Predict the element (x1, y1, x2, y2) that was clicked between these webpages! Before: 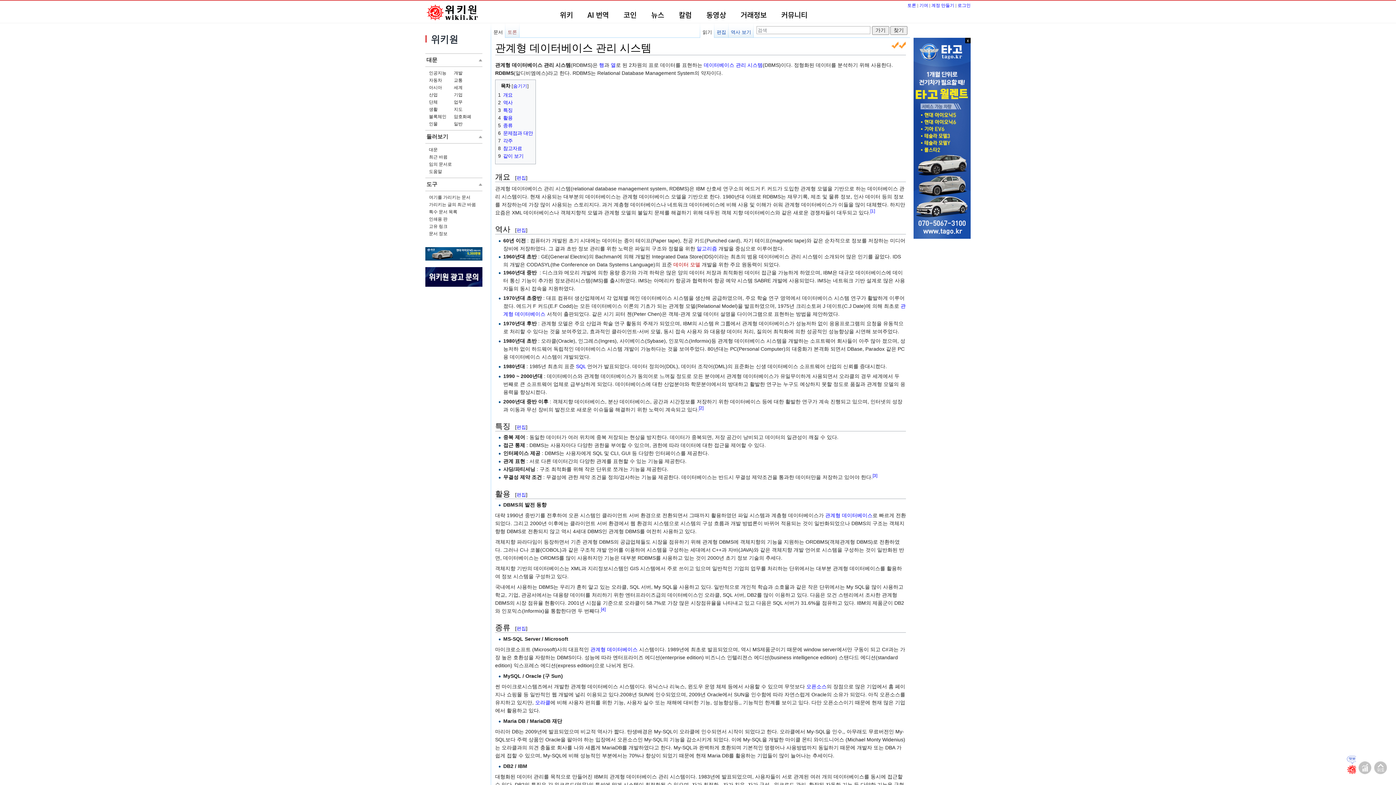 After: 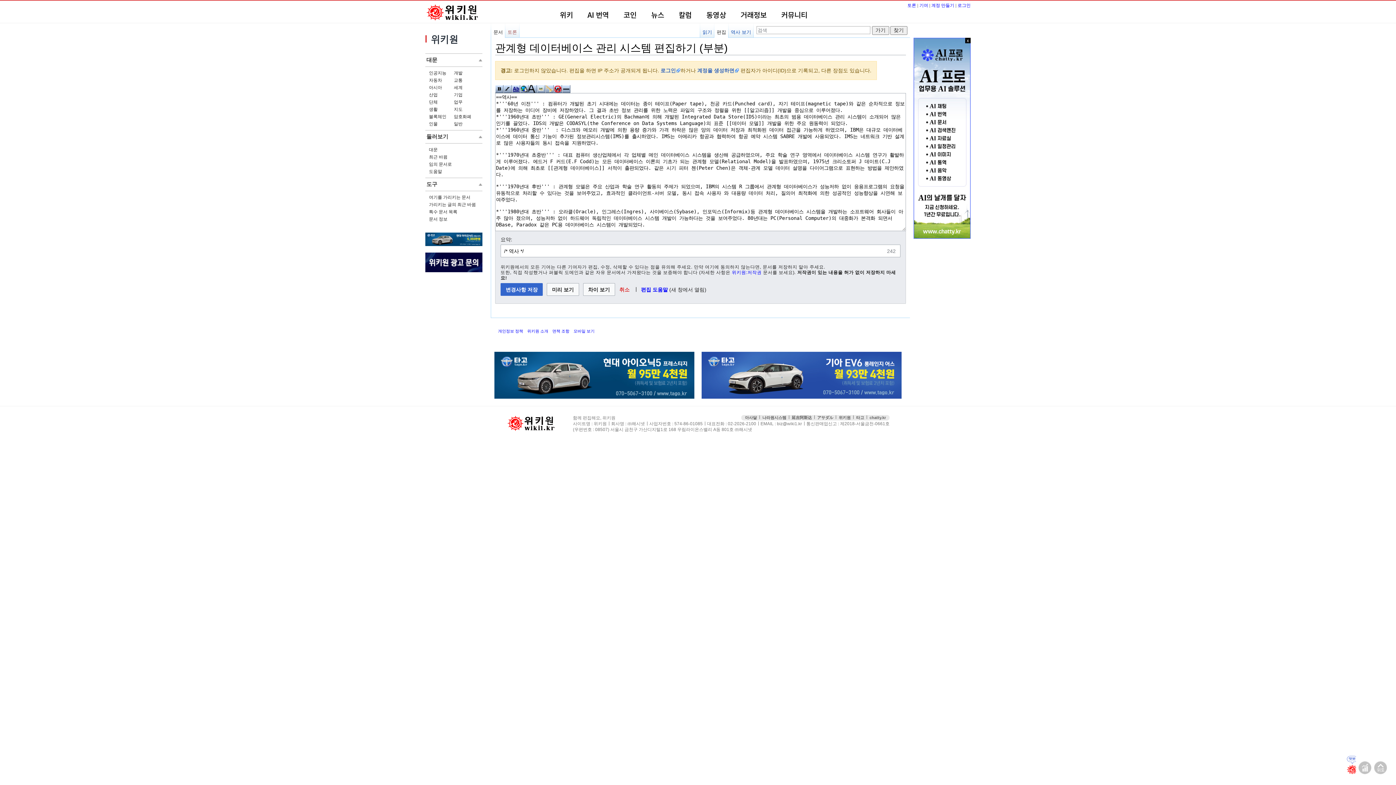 Action: label: 편집 bbox: (516, 227, 526, 233)